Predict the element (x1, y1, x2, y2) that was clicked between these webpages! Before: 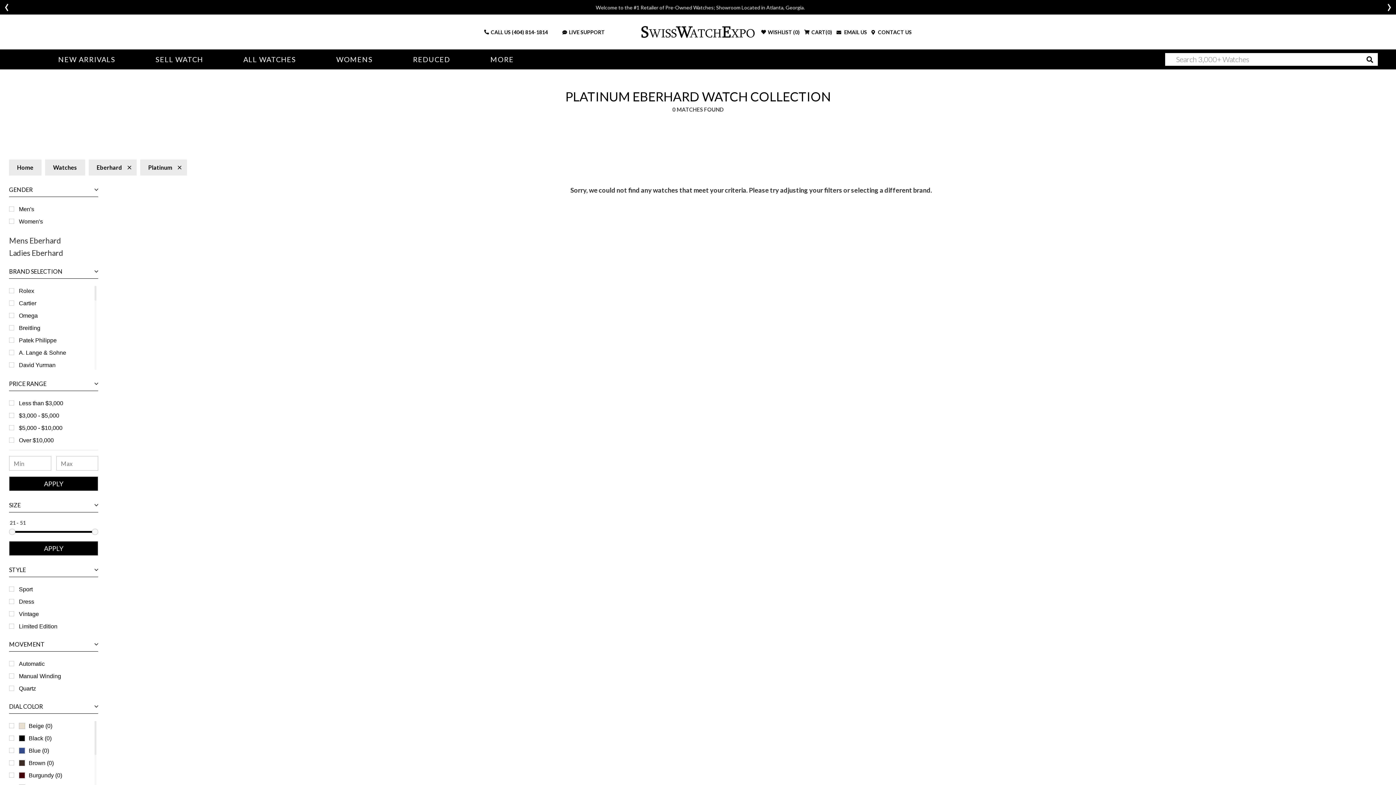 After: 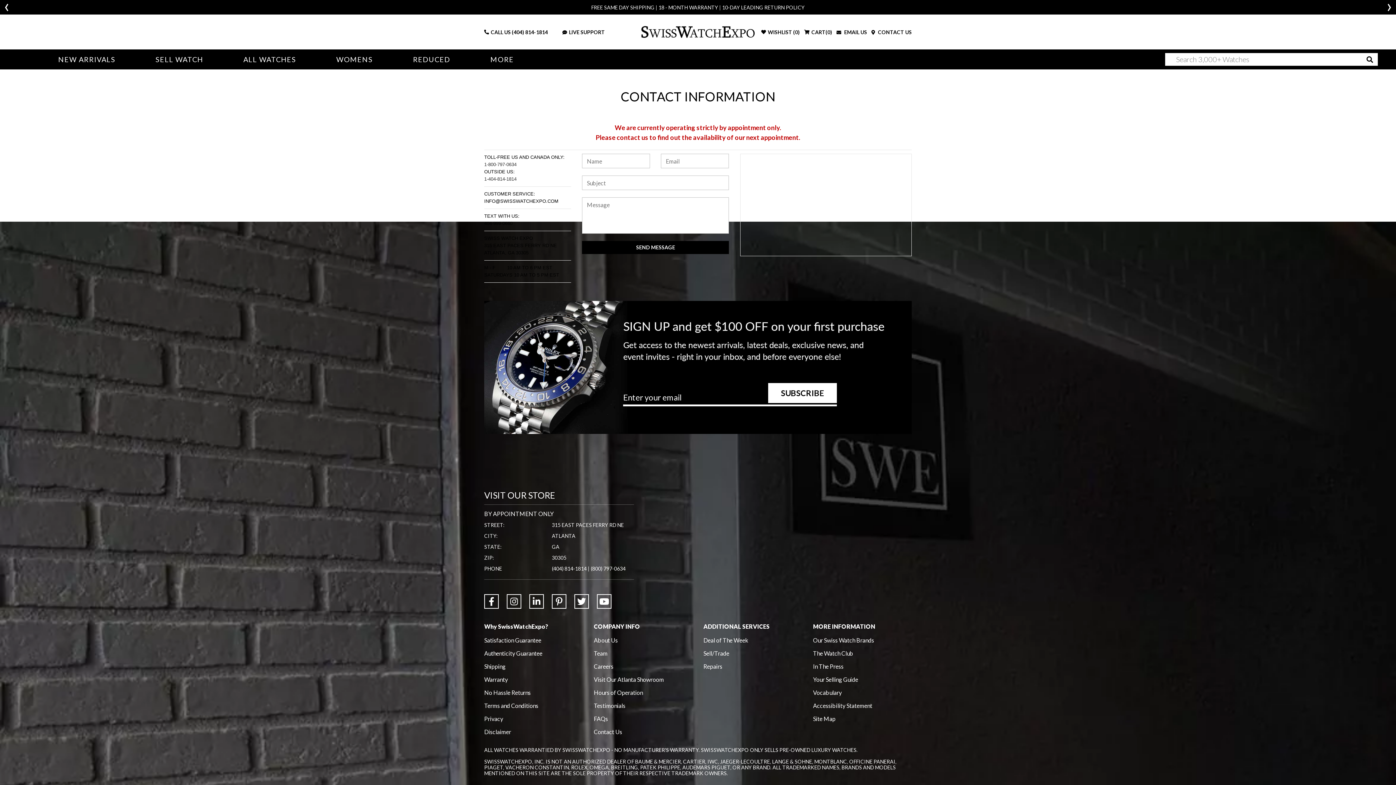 Action: label:  CONTACT US bbox: (871, 28, 912, 35)